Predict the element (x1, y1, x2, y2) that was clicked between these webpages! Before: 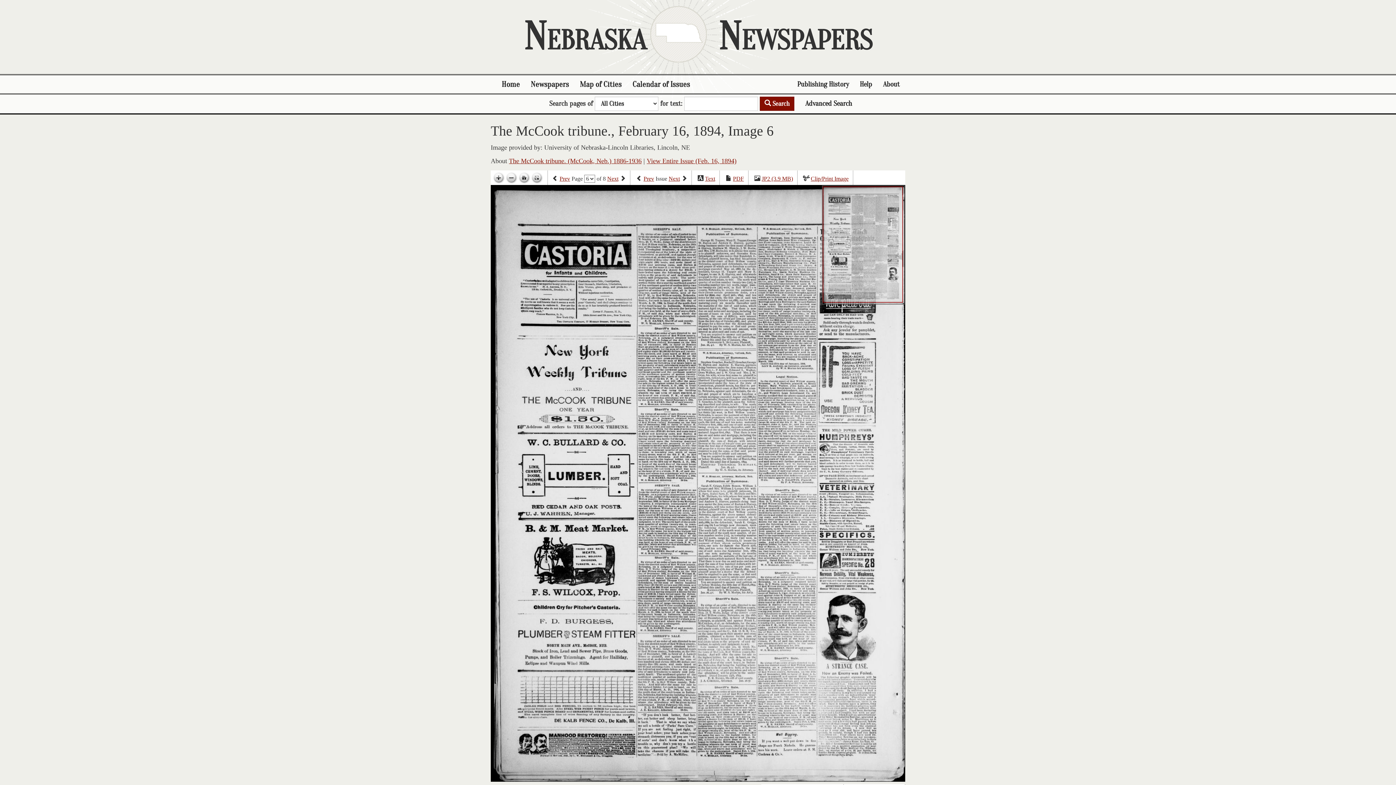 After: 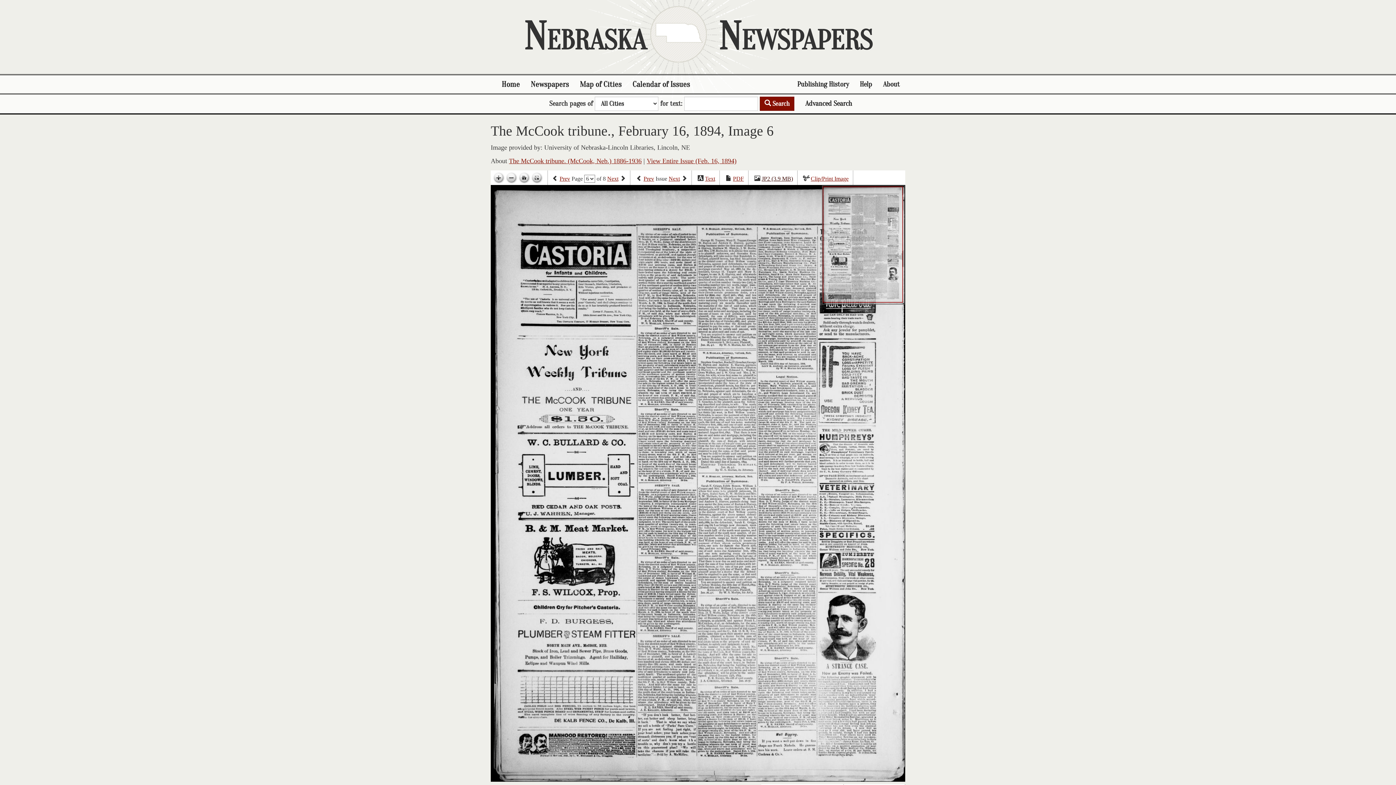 Action: label: JP2 (3.9 MB) bbox: (761, 175, 793, 182)